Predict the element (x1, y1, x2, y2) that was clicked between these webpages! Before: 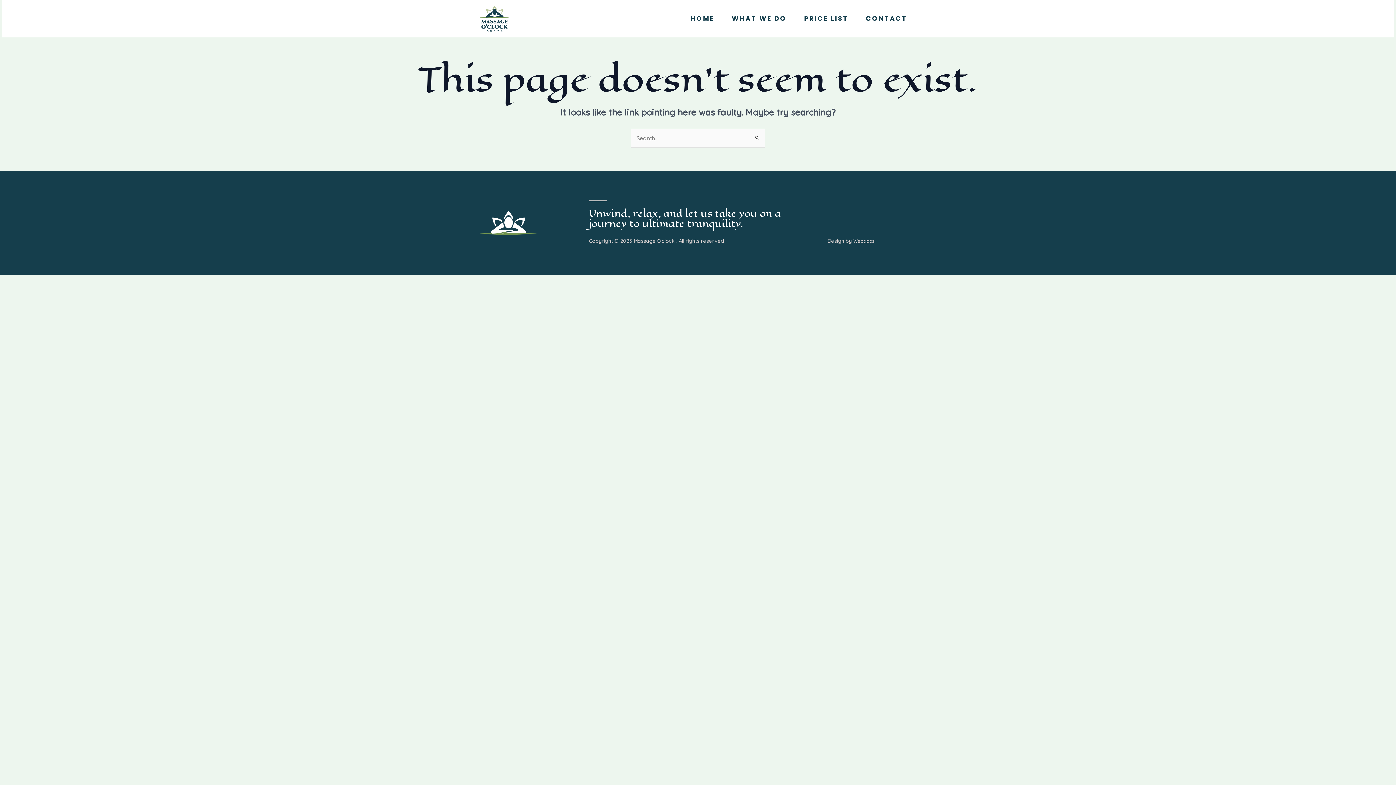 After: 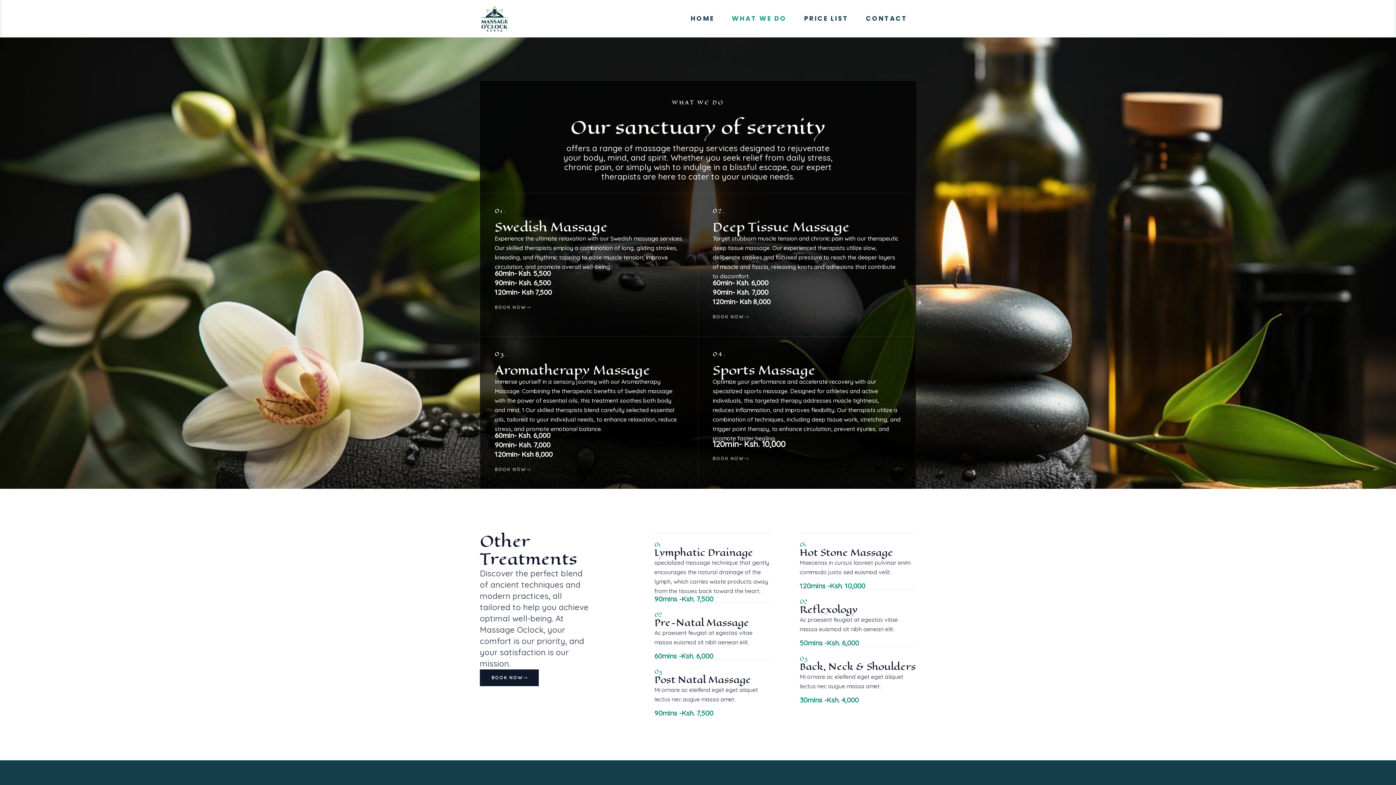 Action: label: WHAT WE DO bbox: (723, 4, 795, 33)